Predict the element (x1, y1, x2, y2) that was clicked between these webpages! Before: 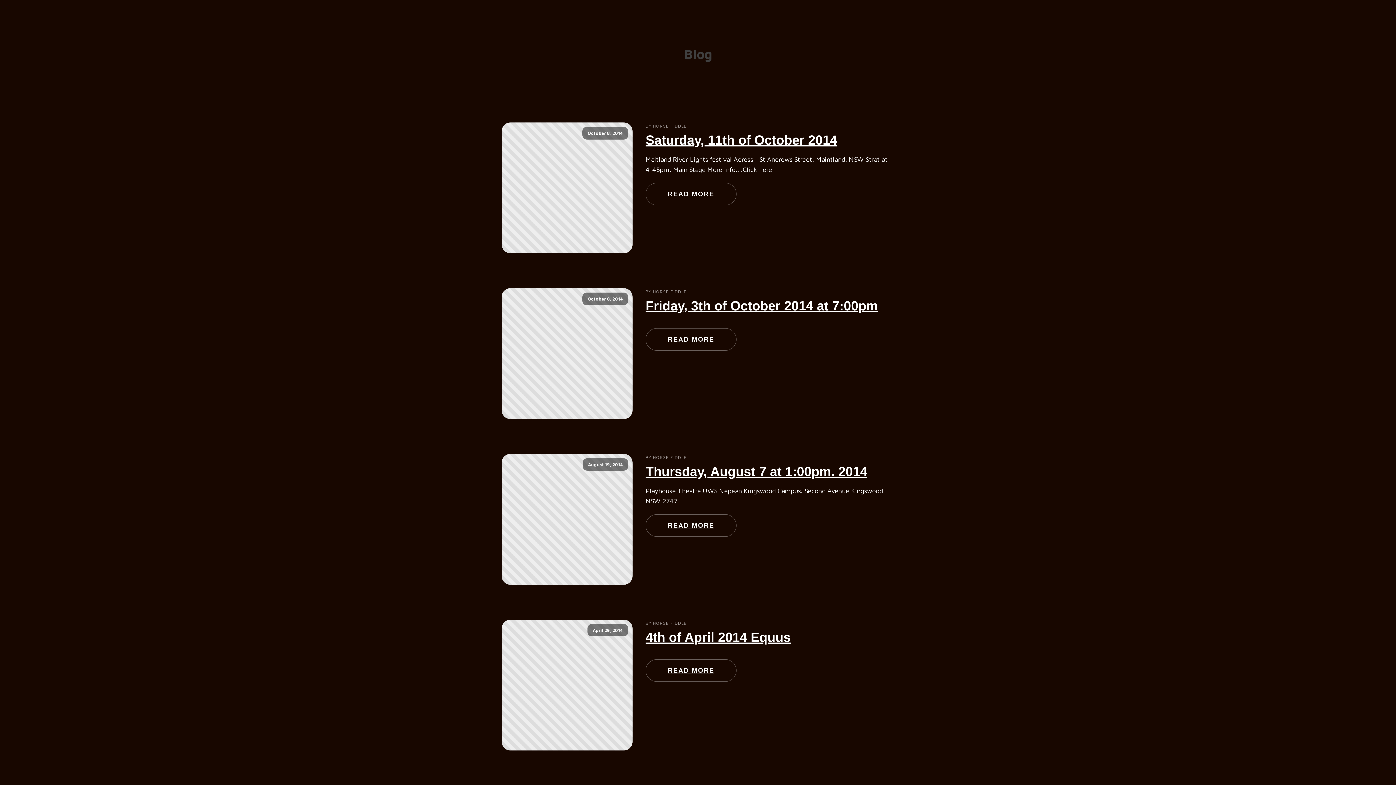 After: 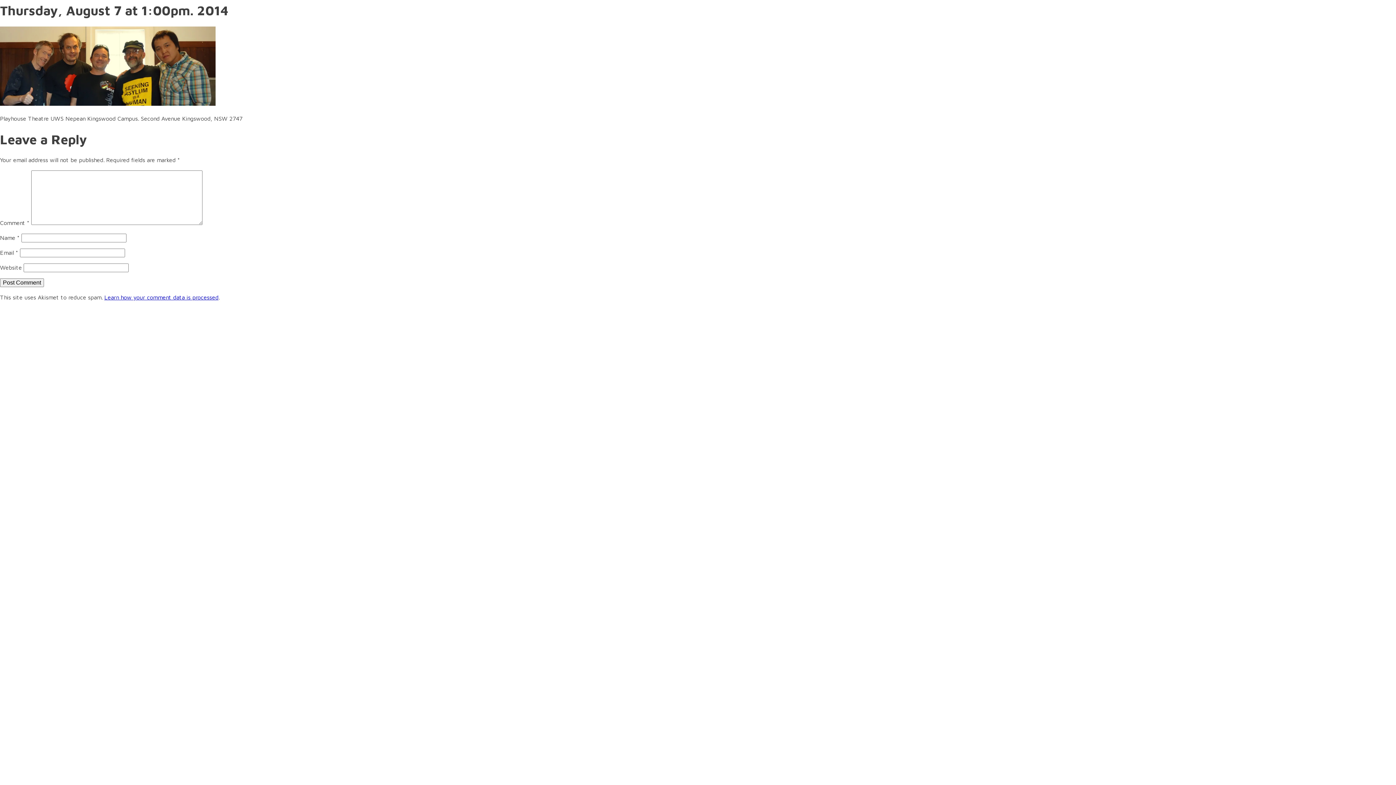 Action: label: Thursday, August 7 at 1:00pm. 2014 bbox: (645, 463, 867, 479)